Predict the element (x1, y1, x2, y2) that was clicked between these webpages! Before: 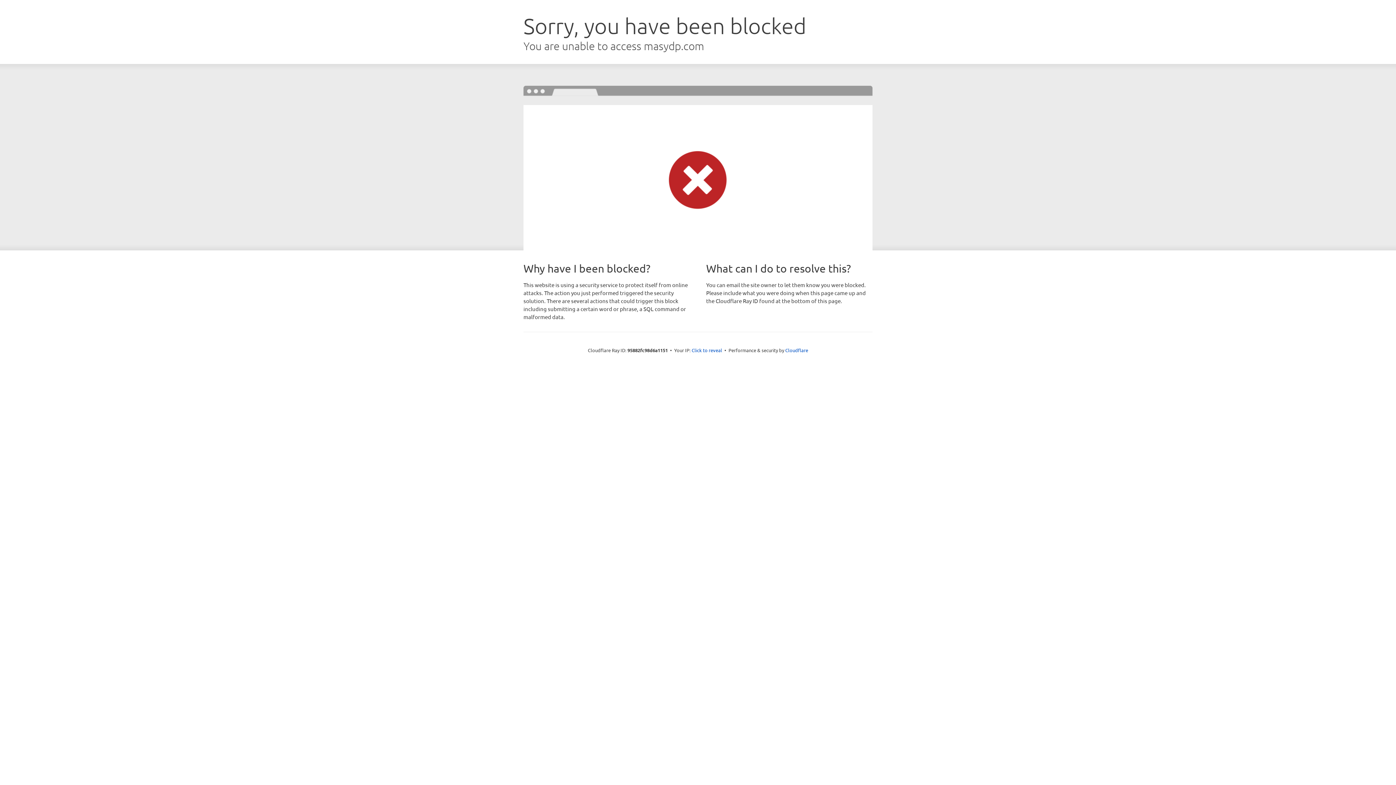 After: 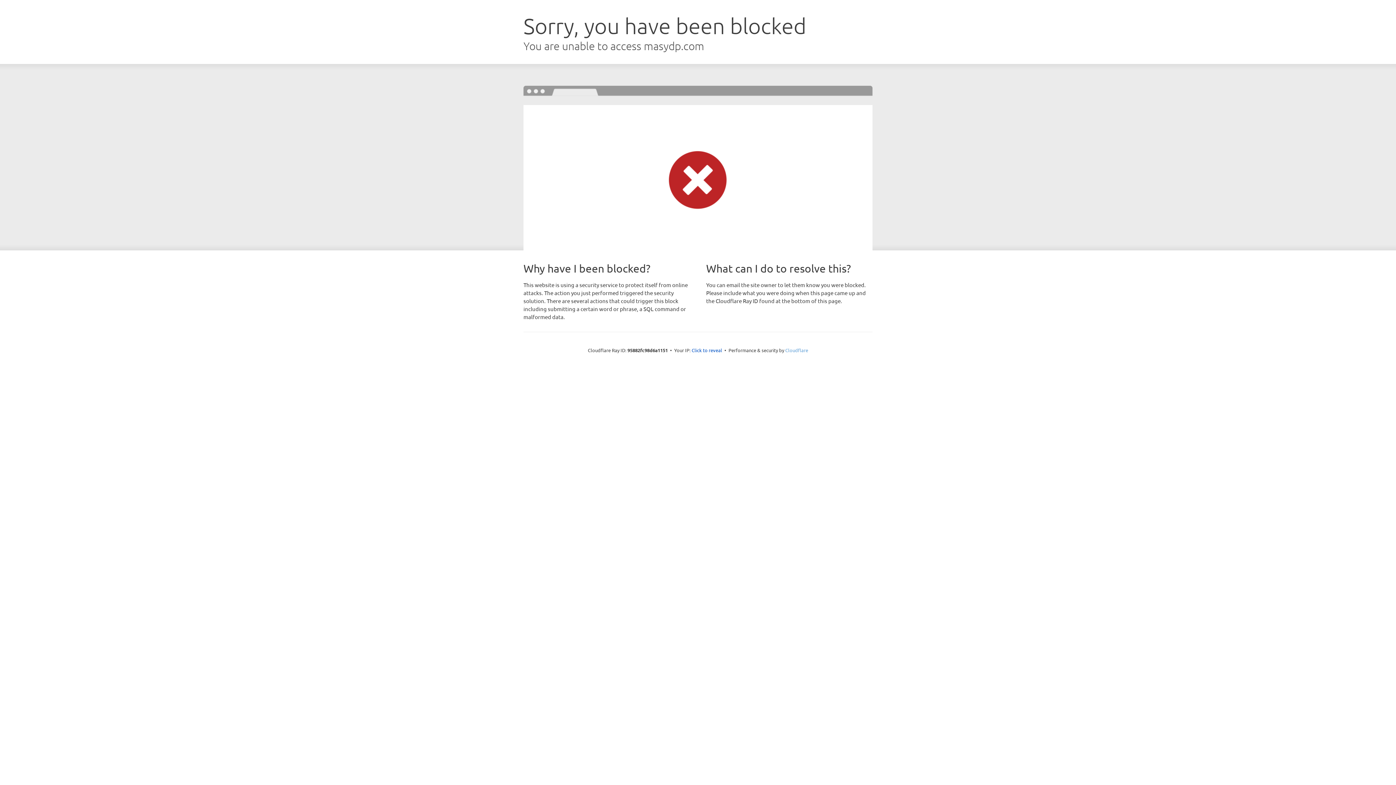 Action: bbox: (785, 347, 808, 353) label: Cloudflare